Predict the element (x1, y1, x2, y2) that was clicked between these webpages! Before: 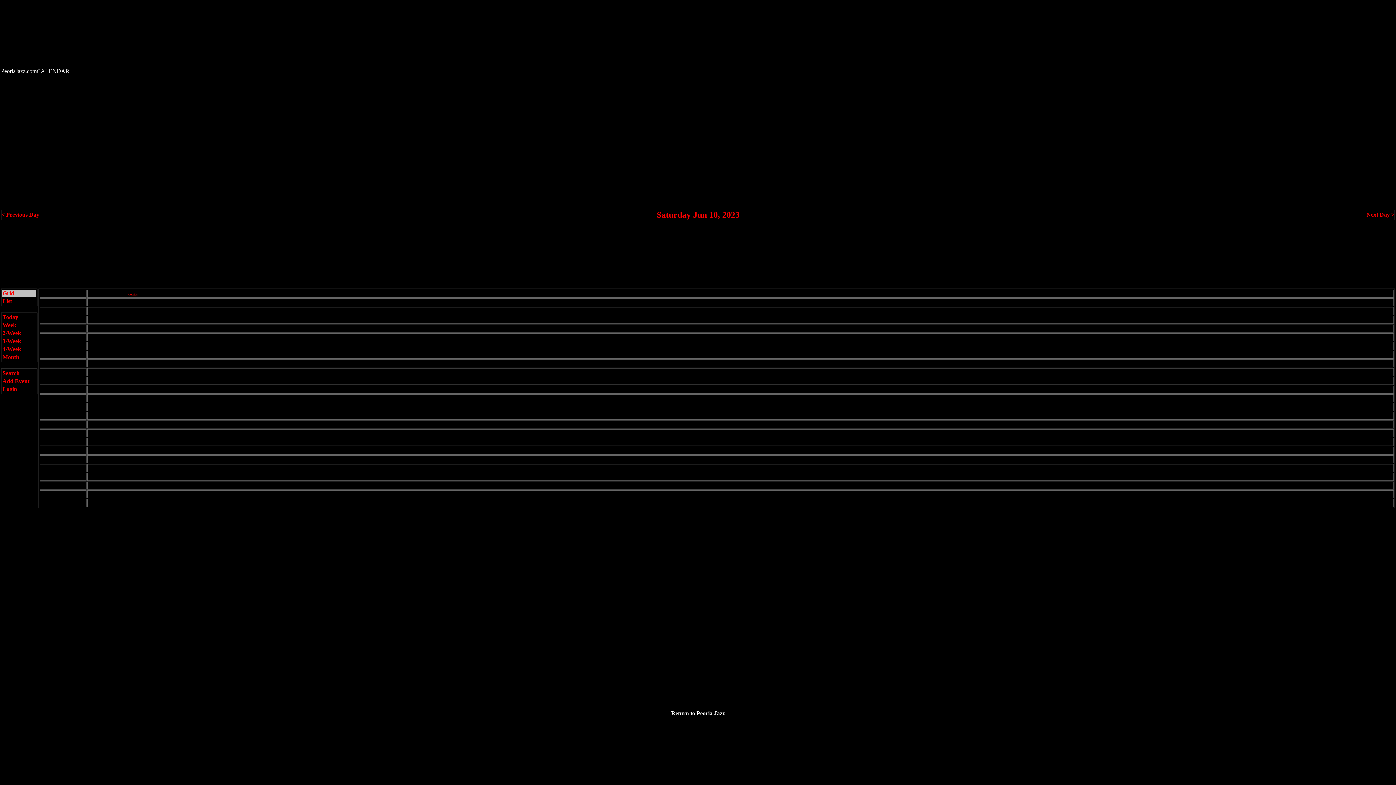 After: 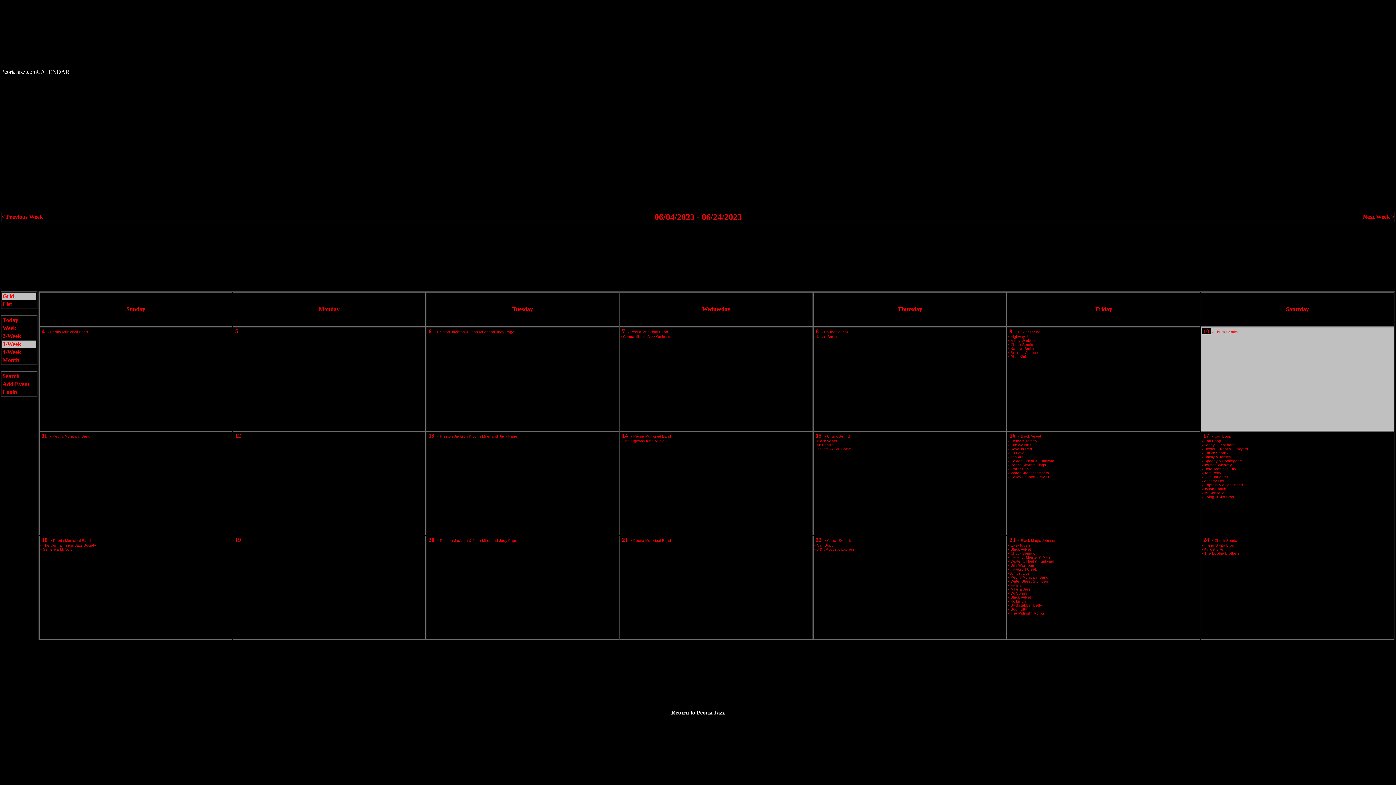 Action: label: 3-Week bbox: (2, 338, 21, 344)